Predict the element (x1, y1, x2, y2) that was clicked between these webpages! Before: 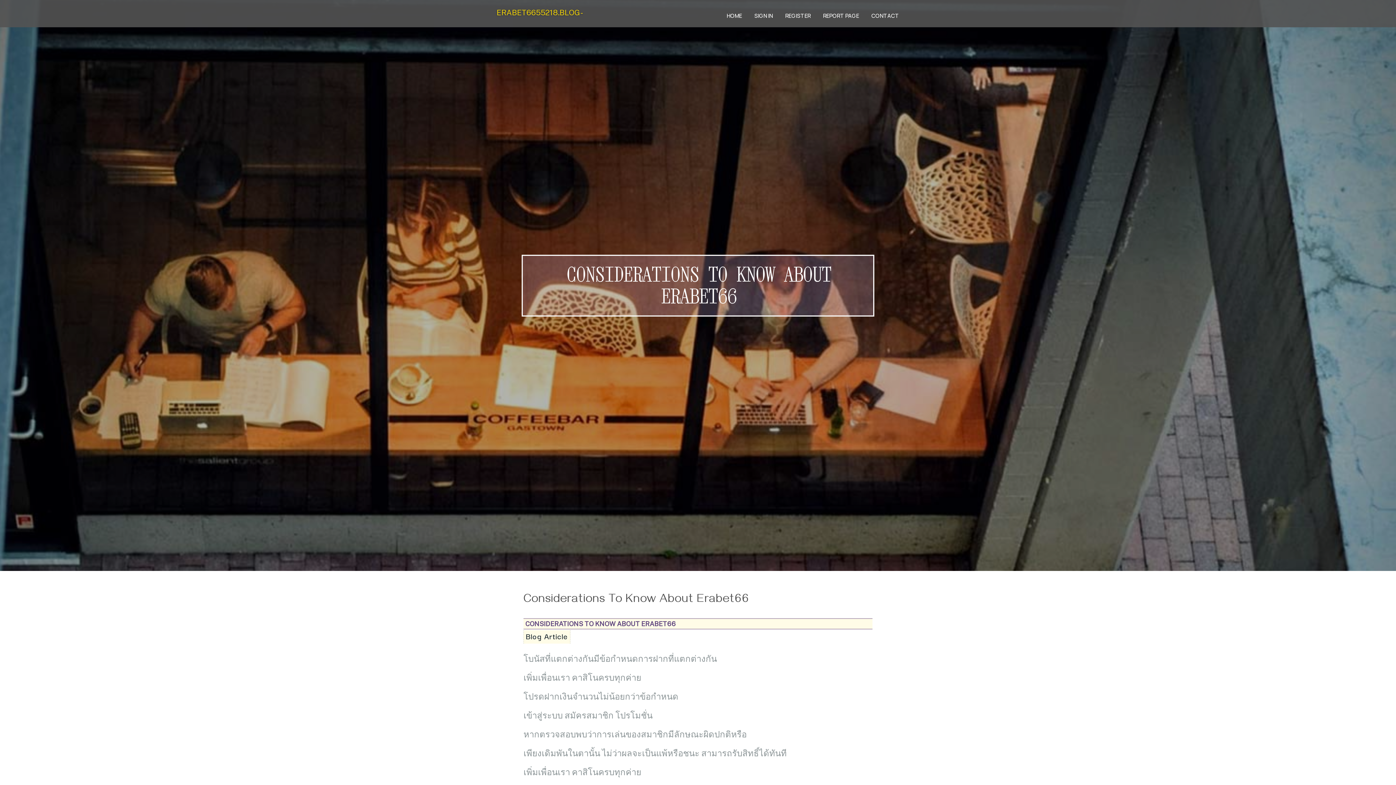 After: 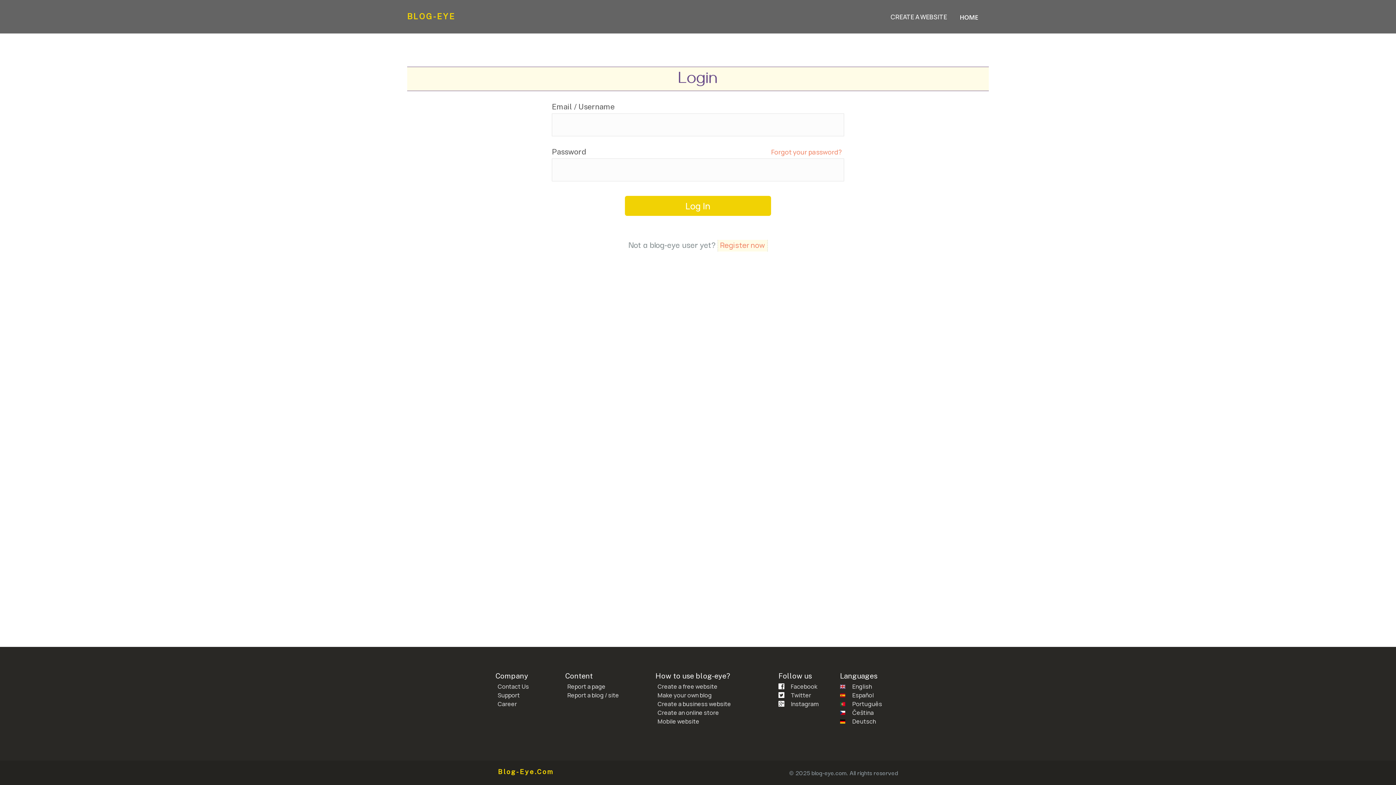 Action: label: SIGN IN bbox: (748, 0, 779, 27)